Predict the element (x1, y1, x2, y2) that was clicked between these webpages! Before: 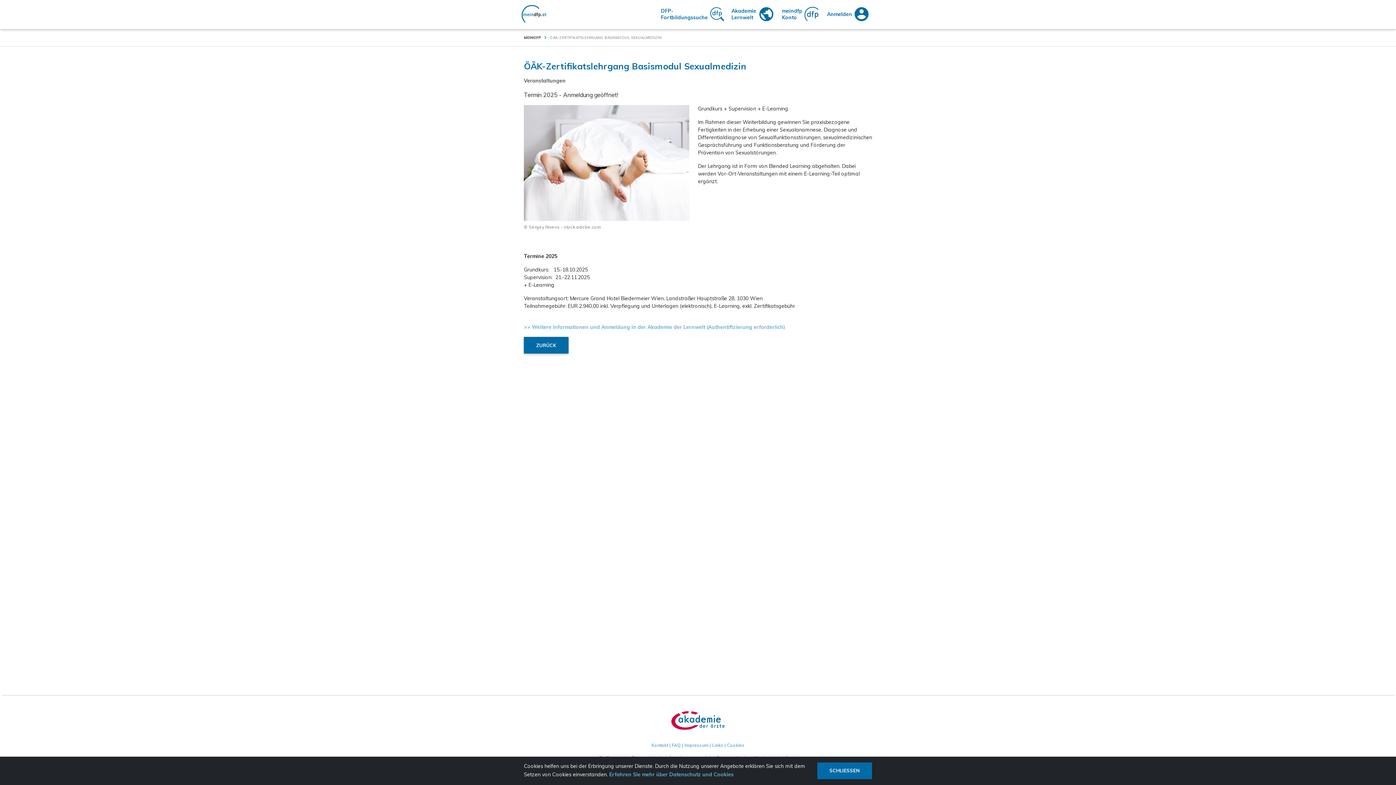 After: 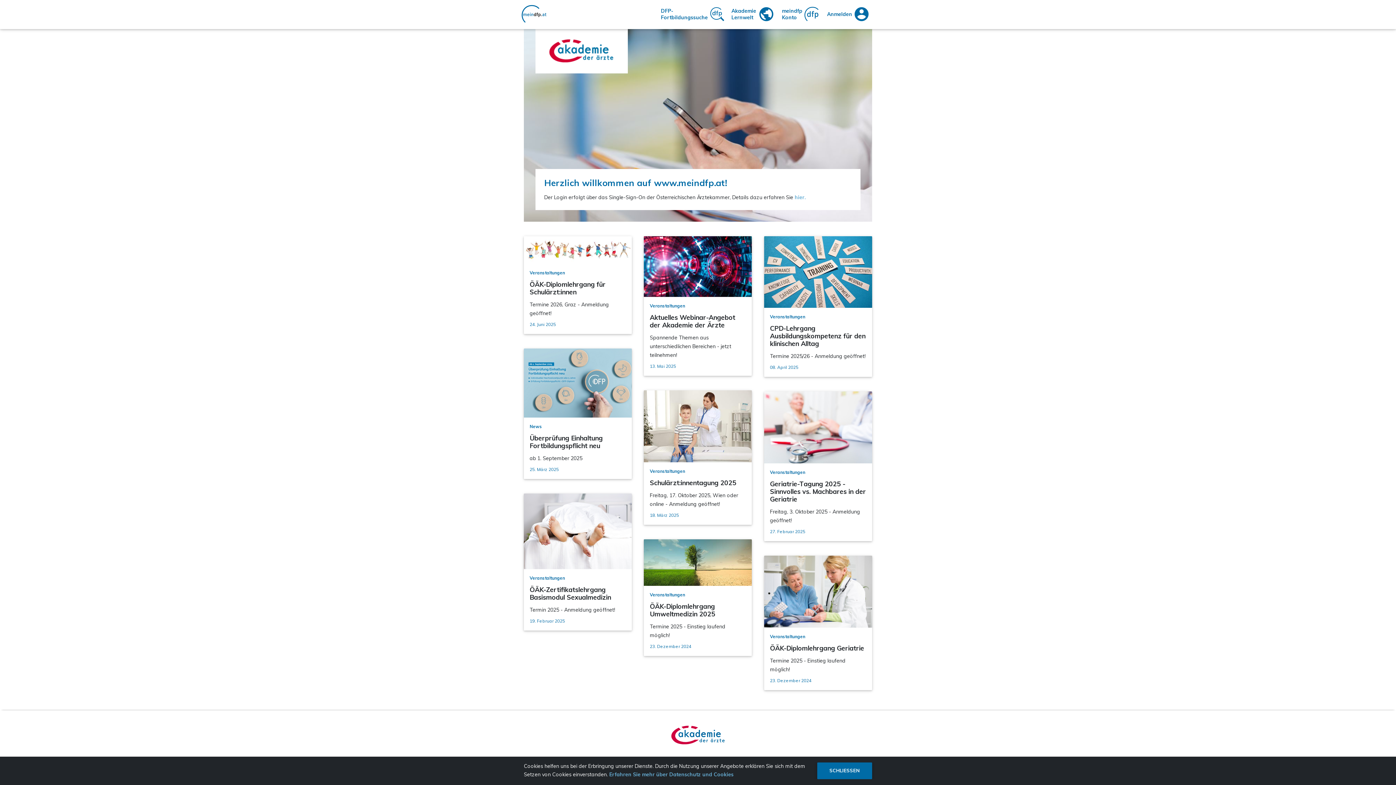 Action: bbox: (524, 34, 541, 40) label: MEINDFP